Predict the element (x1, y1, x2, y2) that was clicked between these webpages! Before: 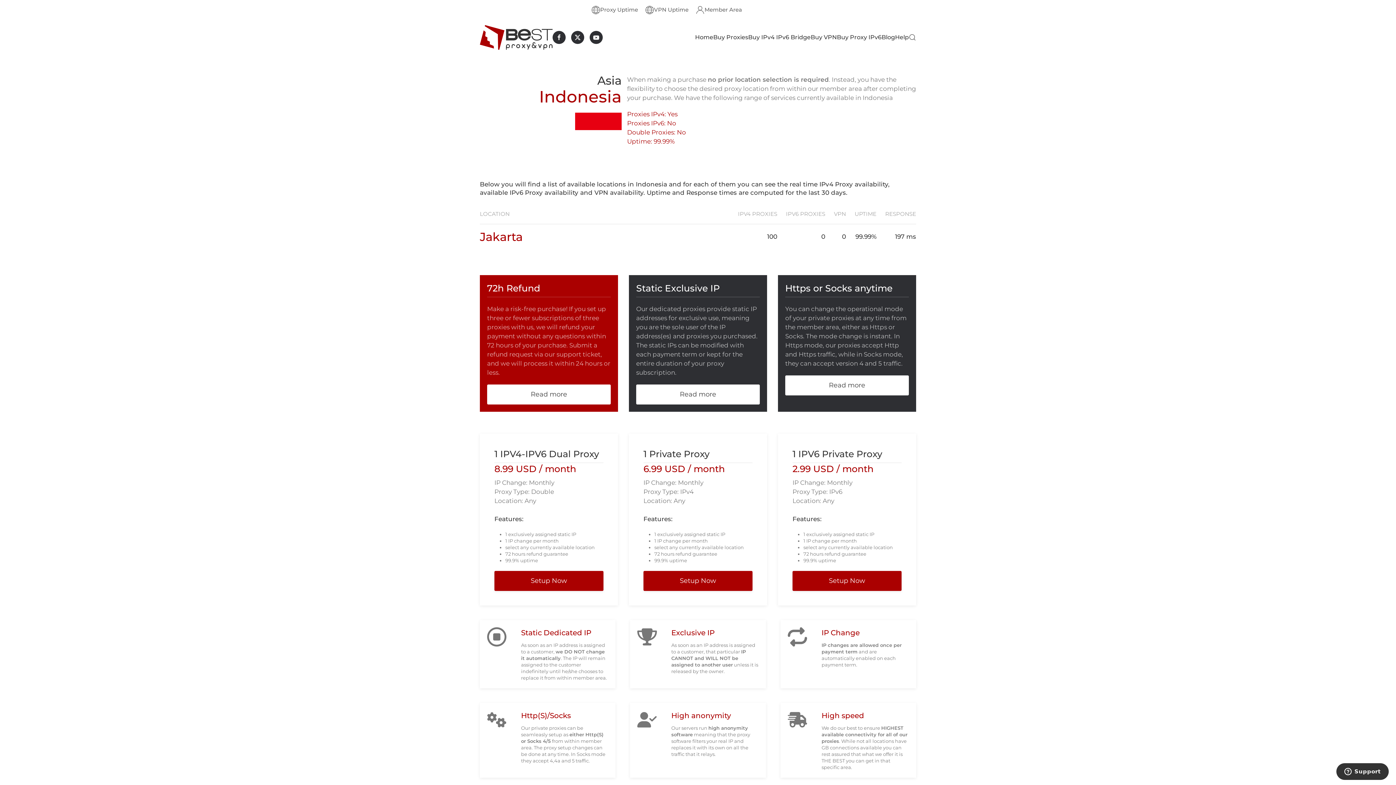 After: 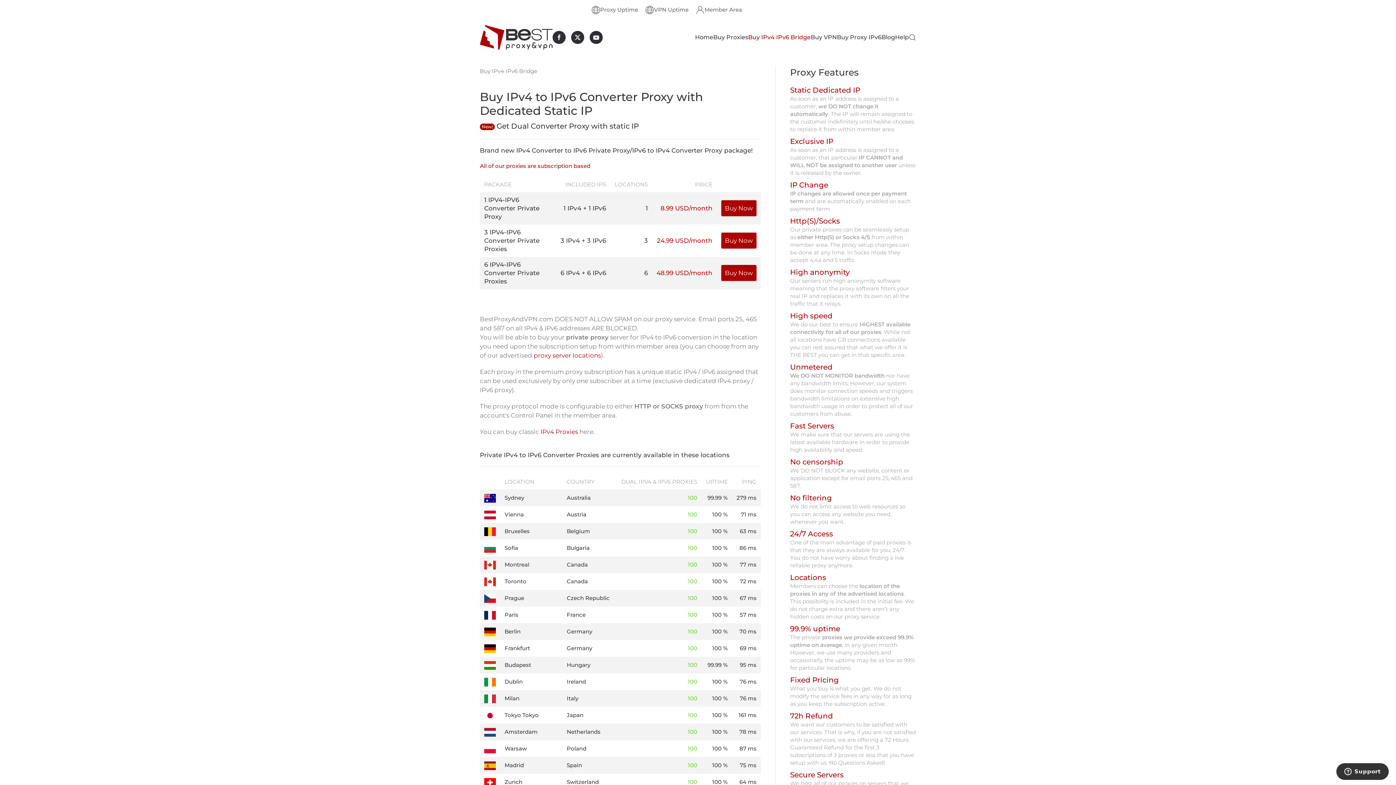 Action: label: Buy IPv4 IPv6 Bridge bbox: (748, 21, 810, 53)